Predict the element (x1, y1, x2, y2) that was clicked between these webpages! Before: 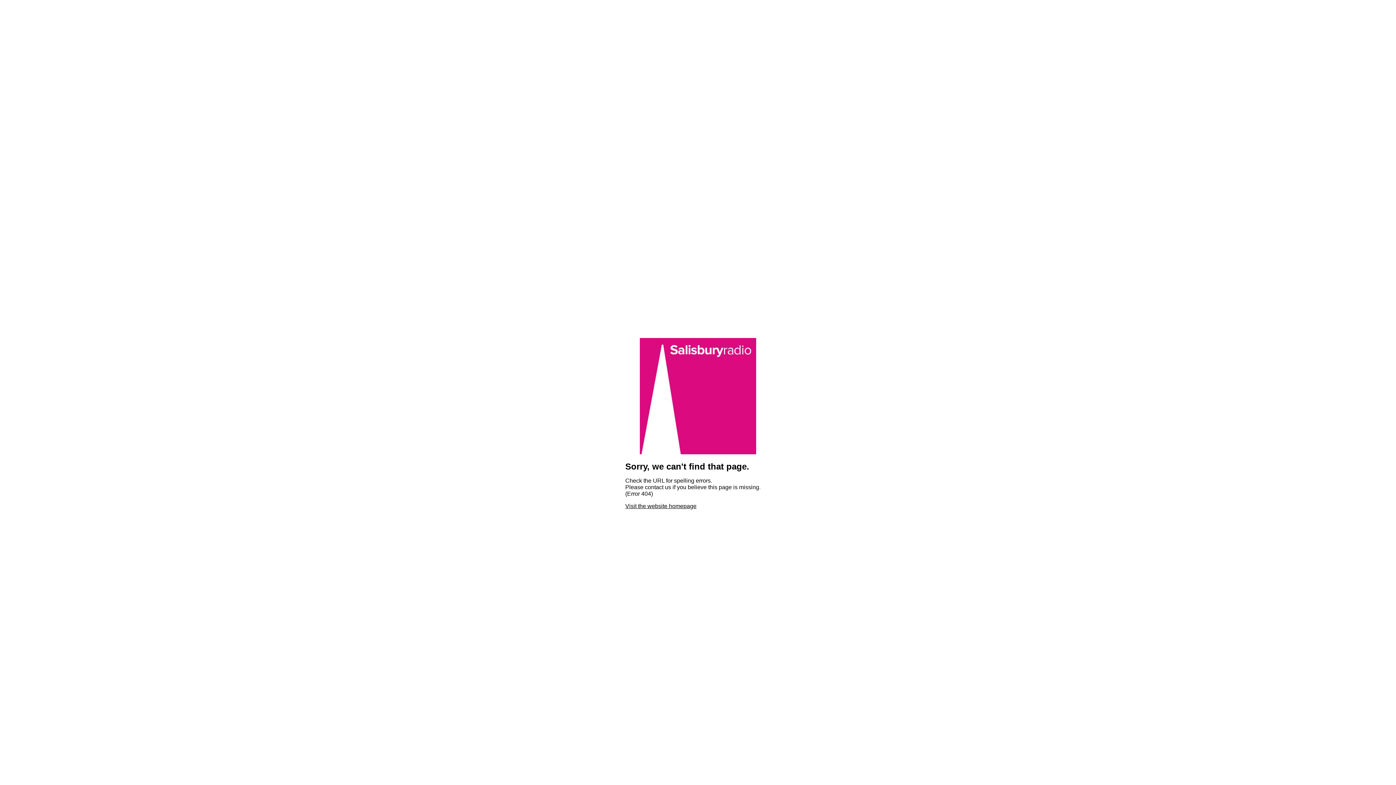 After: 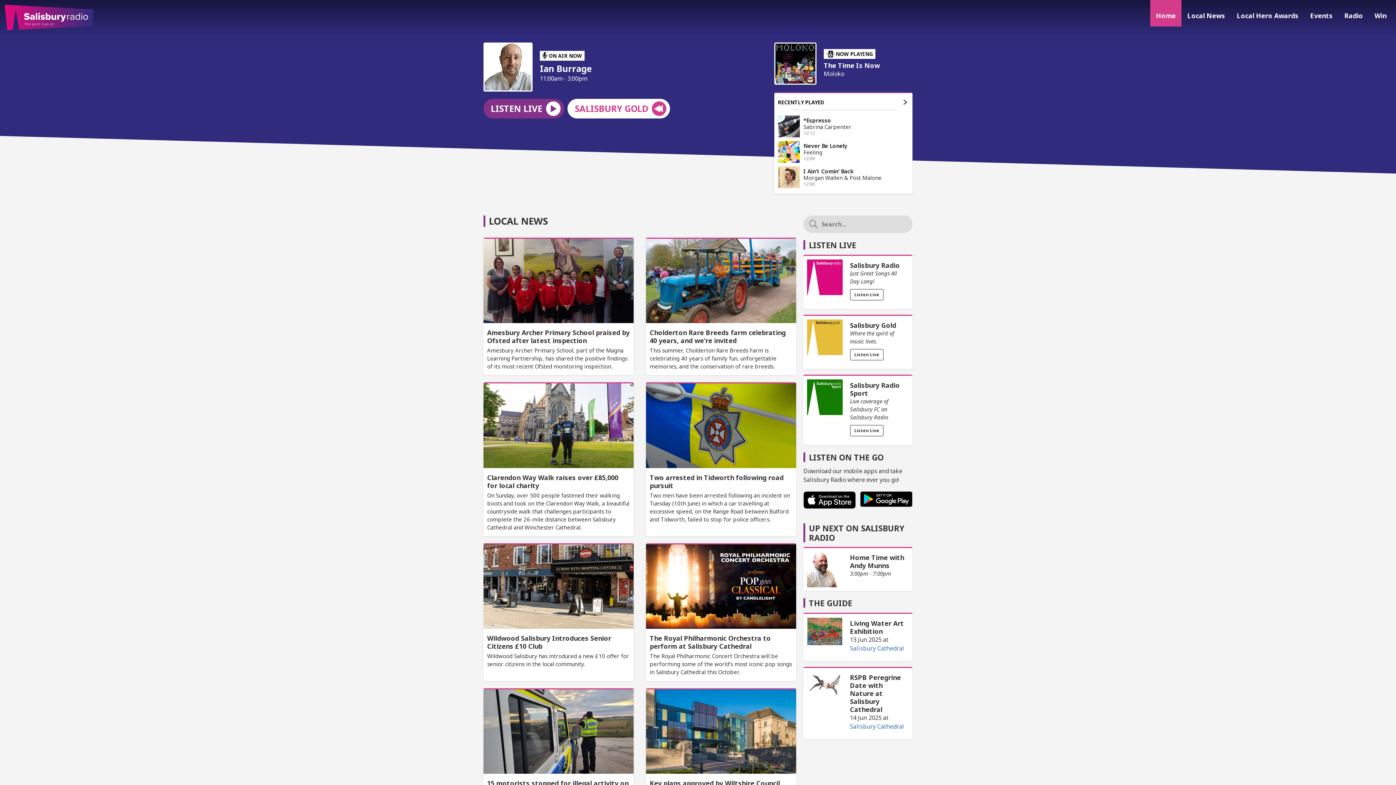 Action: bbox: (640, 449, 756, 455)